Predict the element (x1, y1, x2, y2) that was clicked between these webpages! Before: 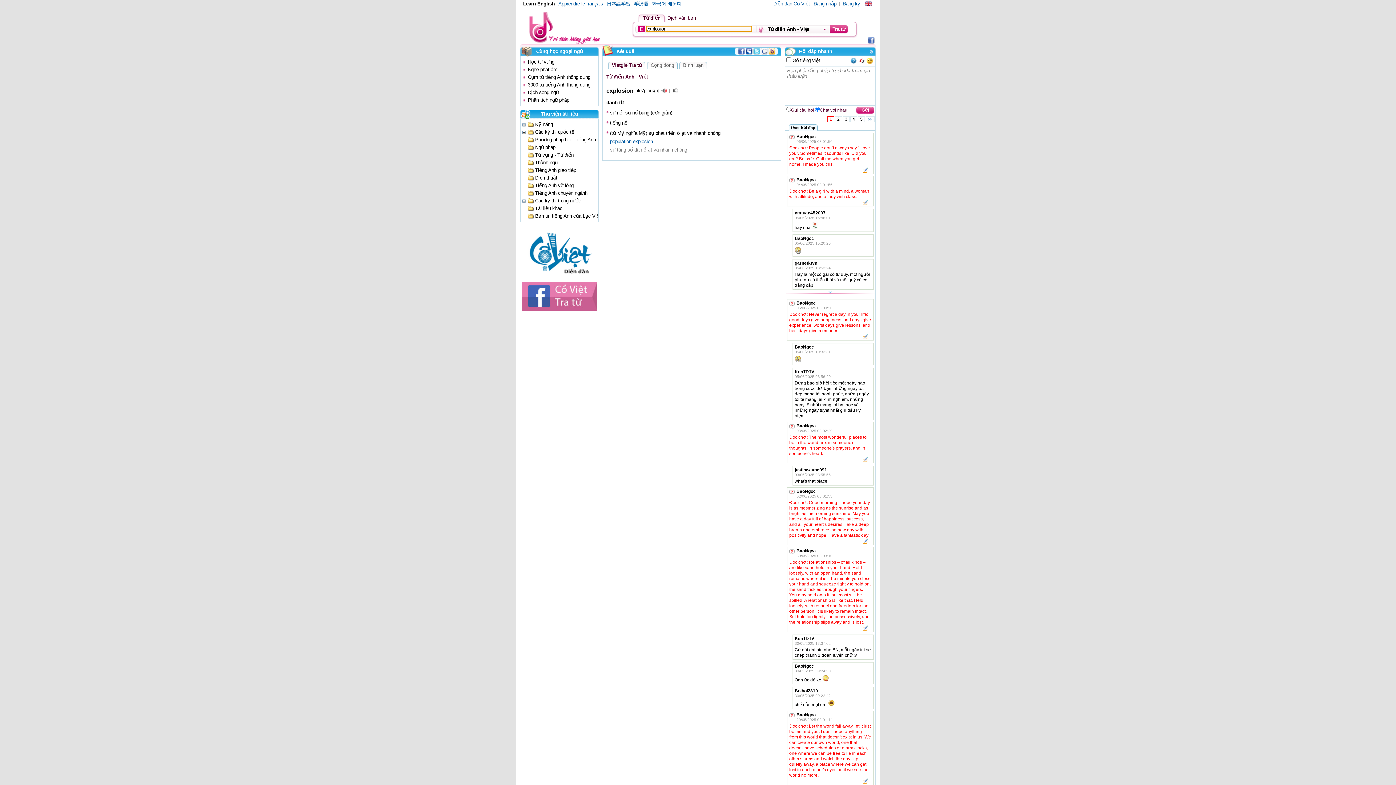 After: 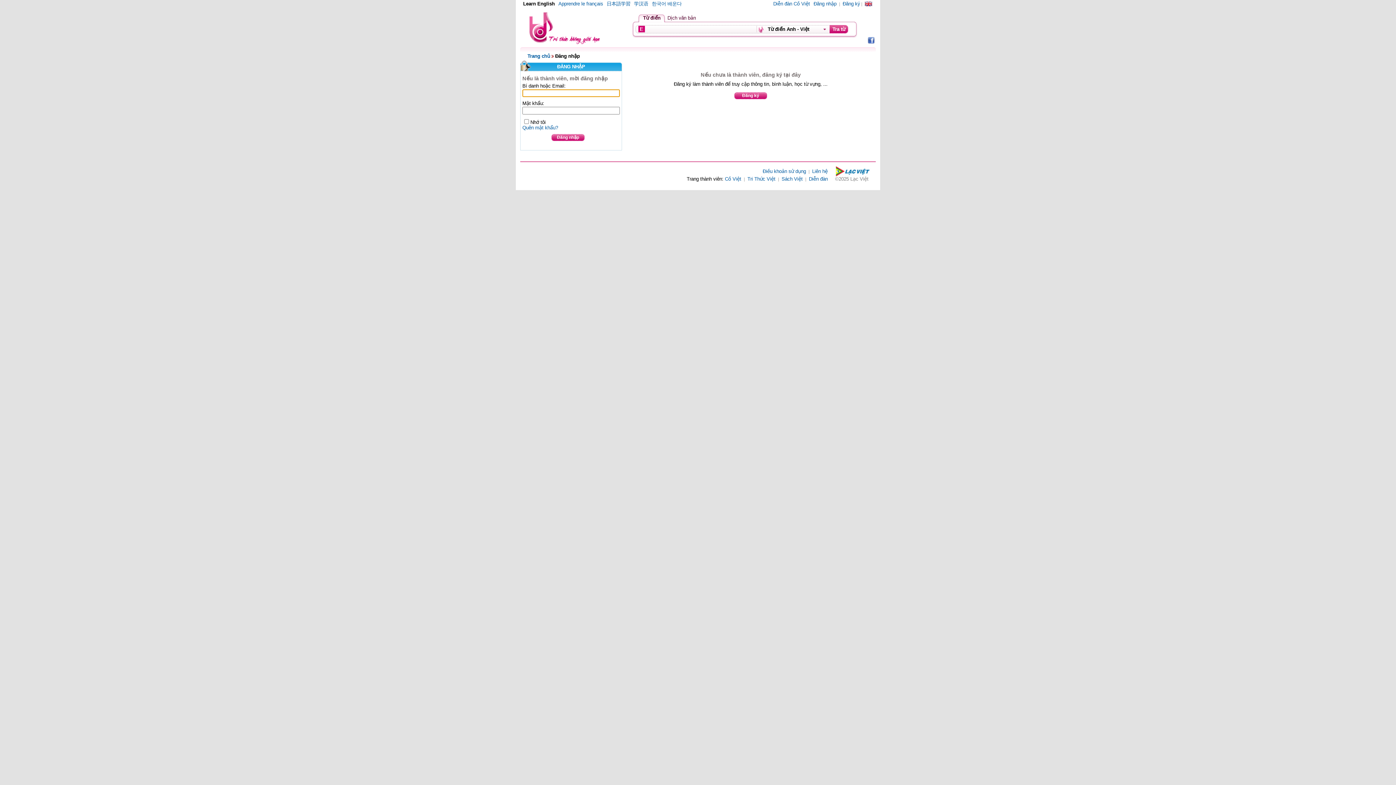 Action: bbox: (813, 1, 836, 6) label: Đăng nhập